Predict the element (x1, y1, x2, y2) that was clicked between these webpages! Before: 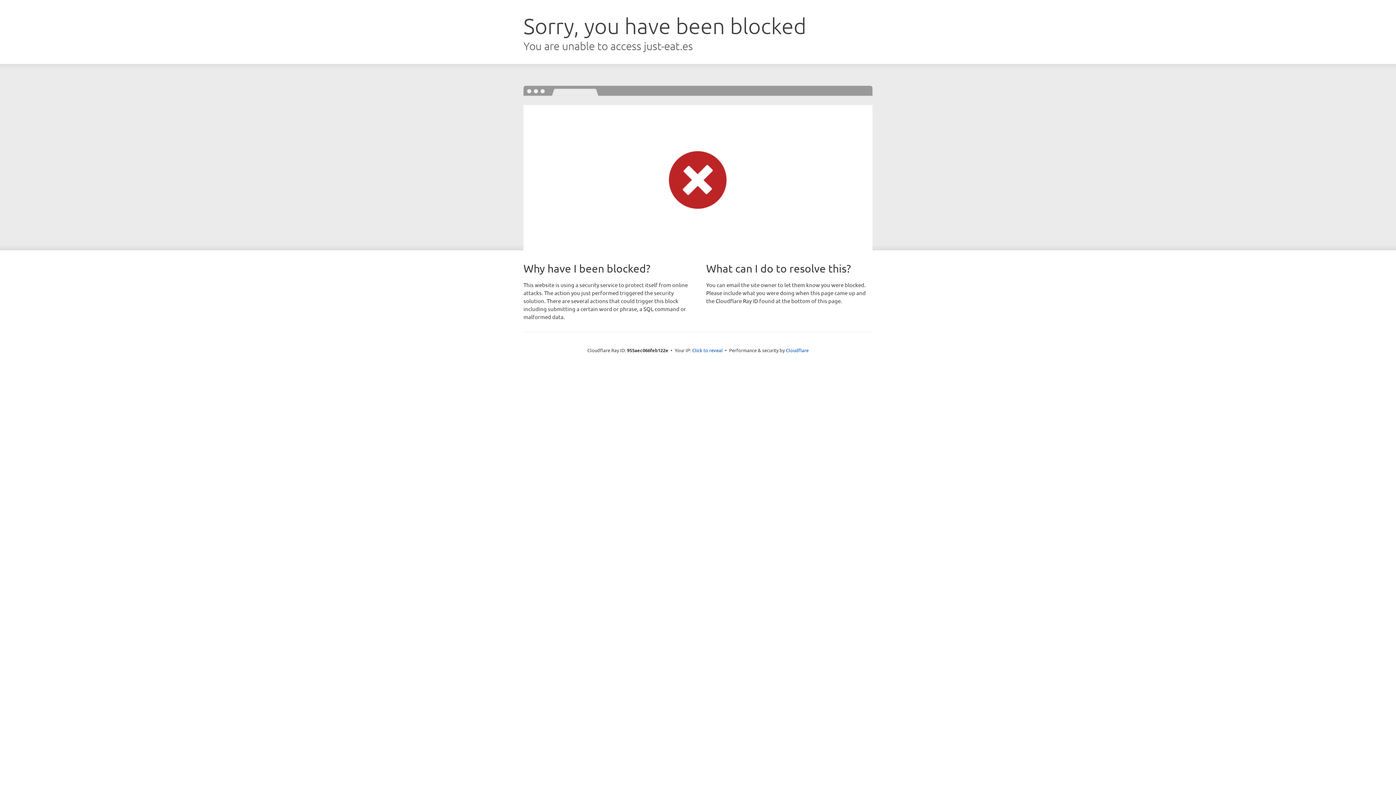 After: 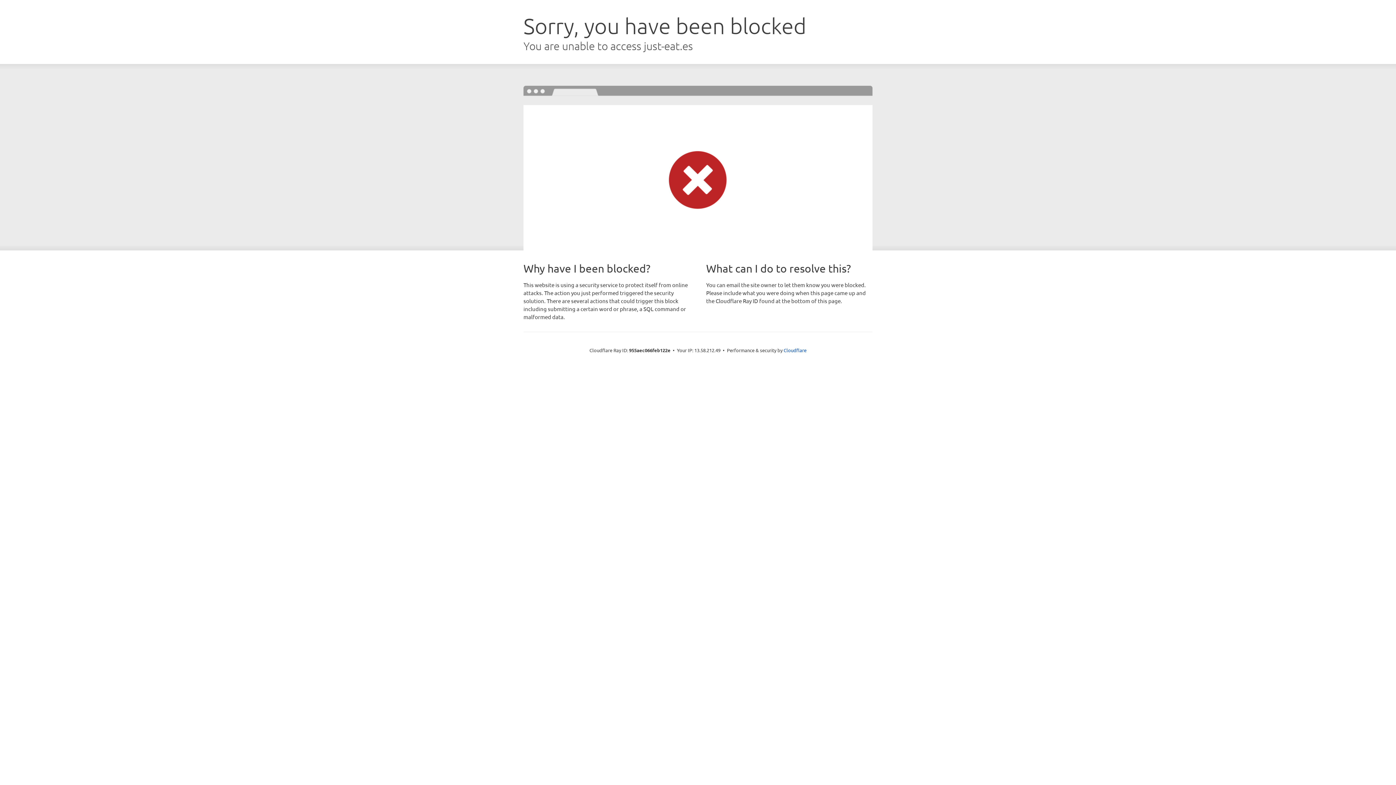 Action: bbox: (692, 346, 722, 353) label: Click to reveal